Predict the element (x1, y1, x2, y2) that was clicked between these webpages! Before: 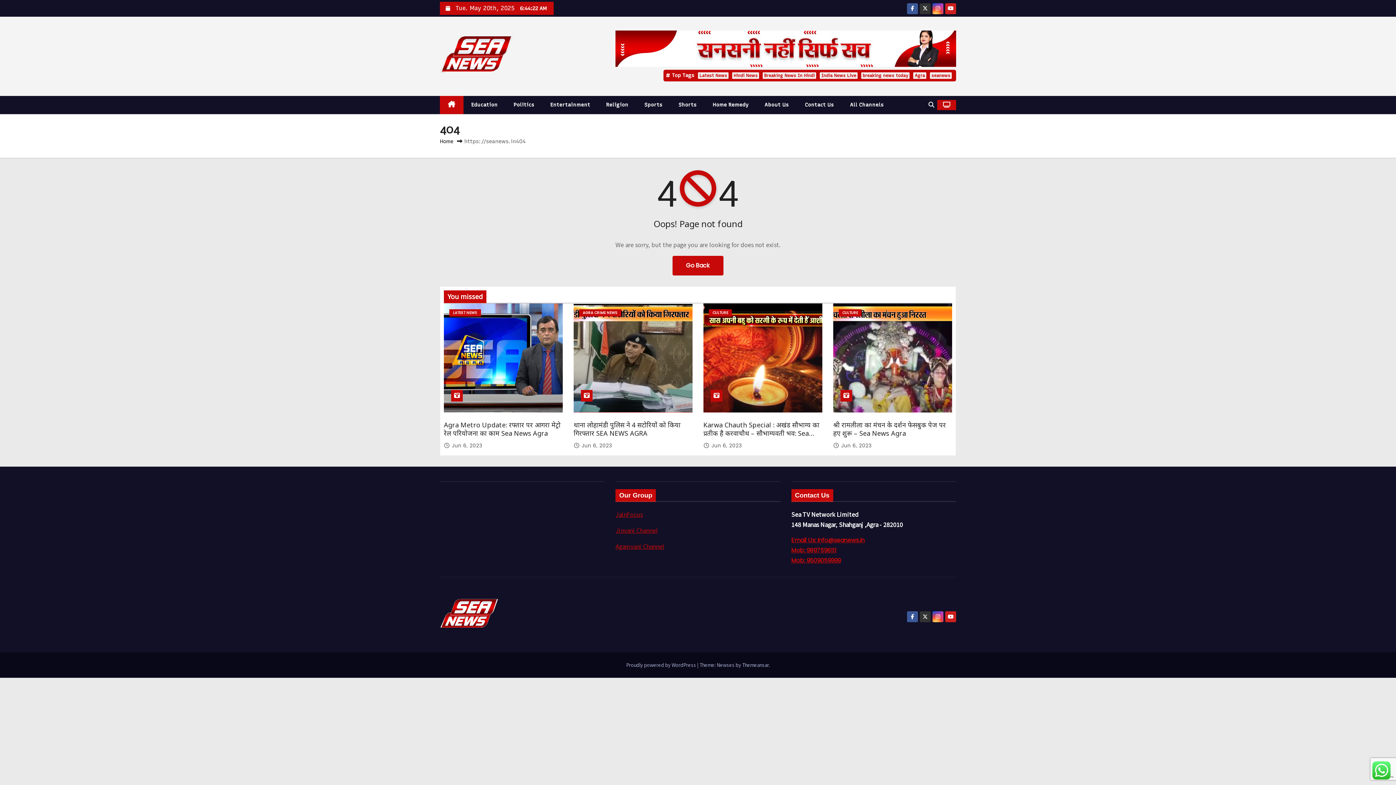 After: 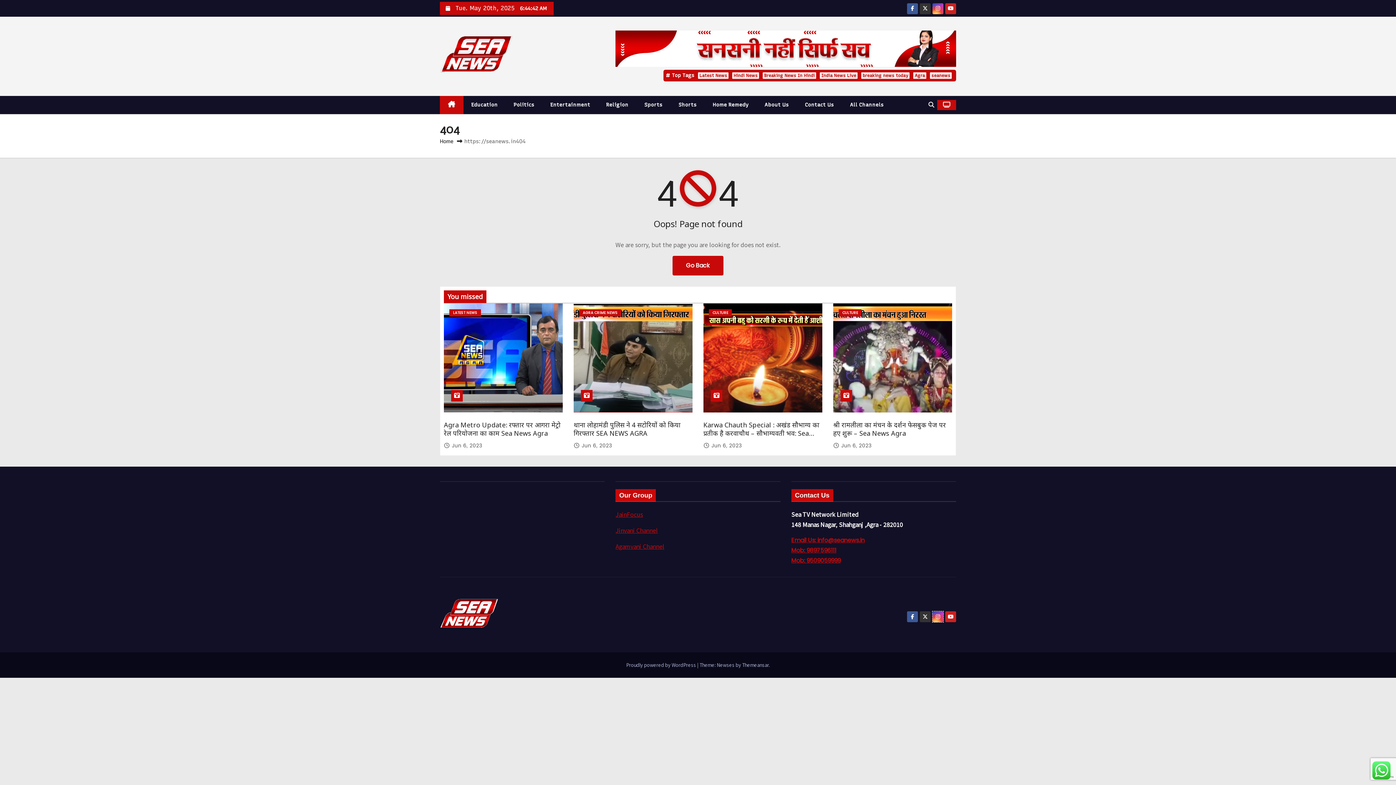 Action: bbox: (932, 613, 943, 620)